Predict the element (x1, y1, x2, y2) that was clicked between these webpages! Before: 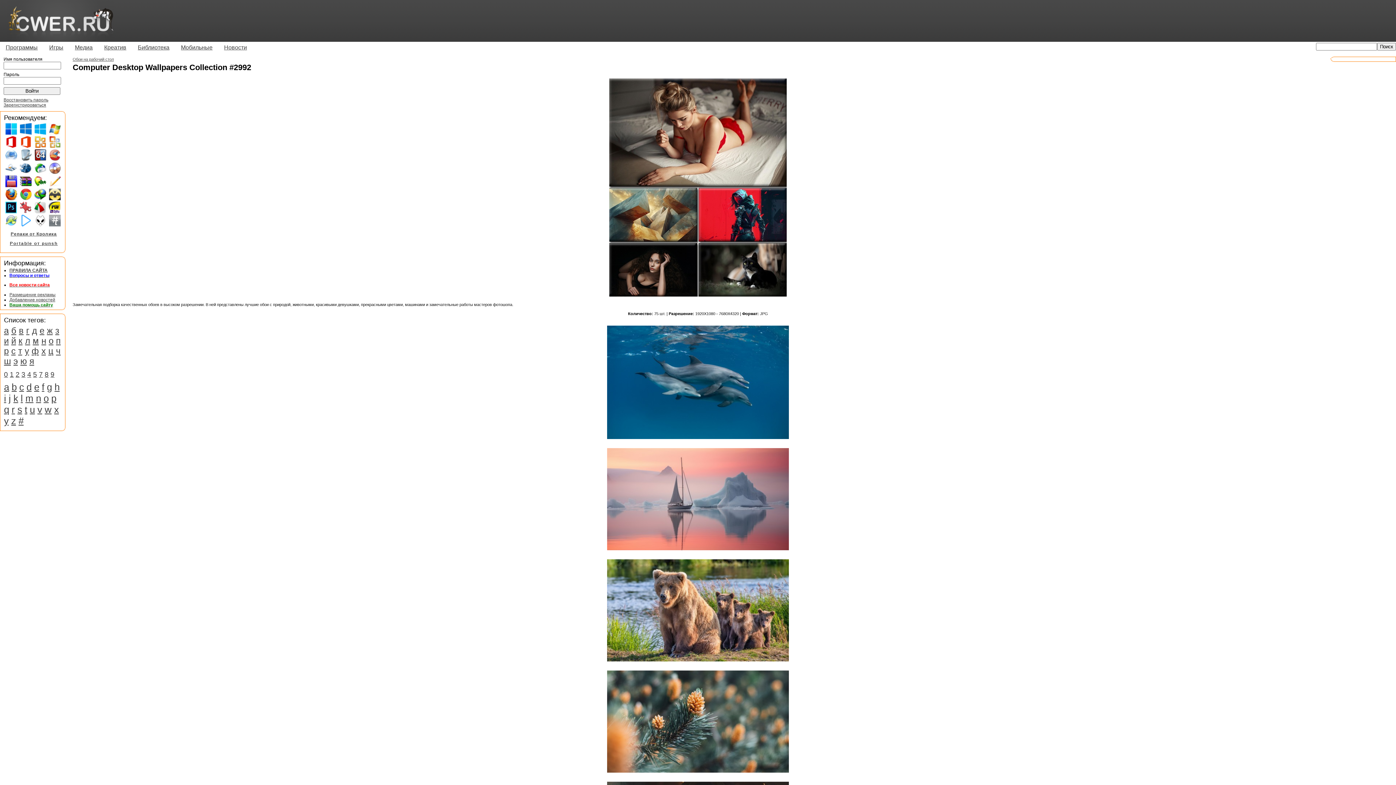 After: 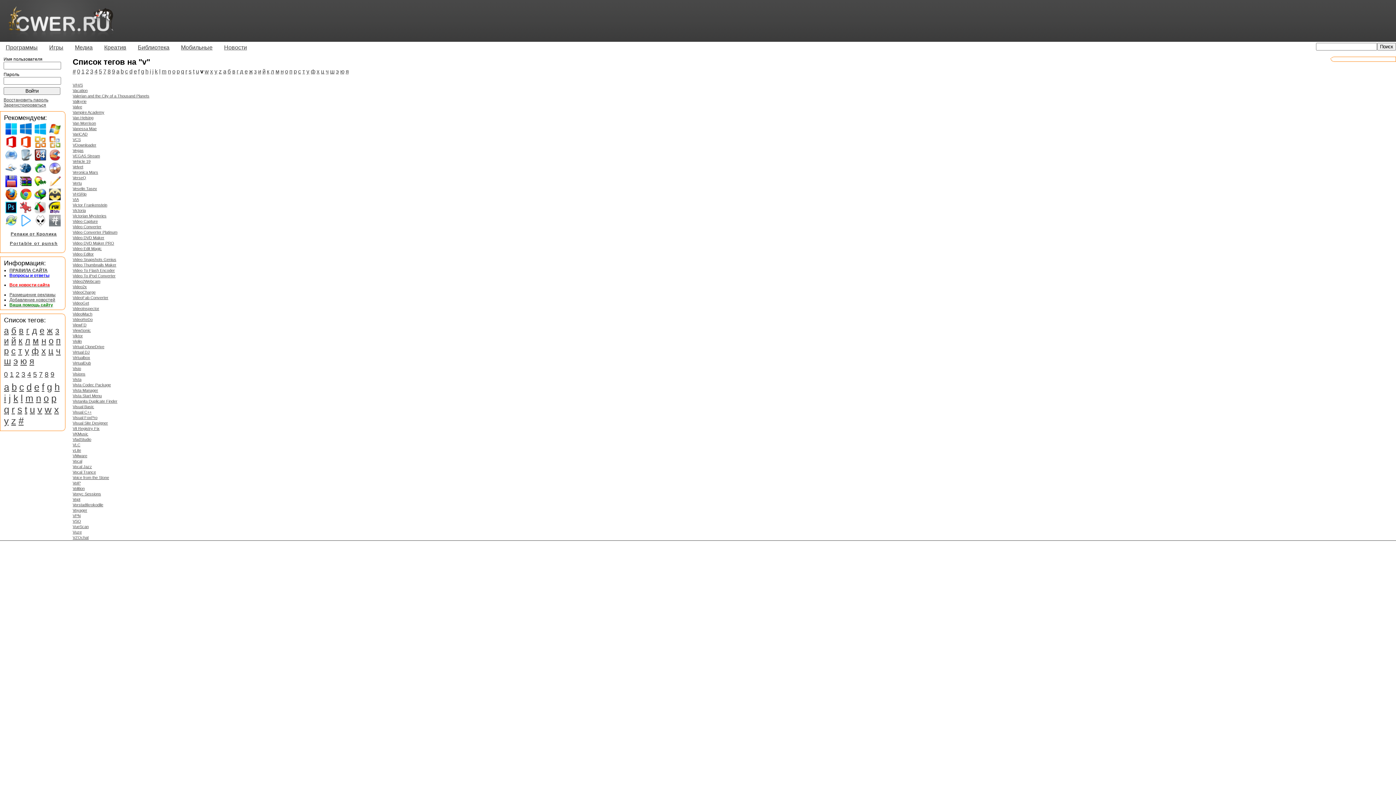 Action: label: v bbox: (37, 404, 42, 415)